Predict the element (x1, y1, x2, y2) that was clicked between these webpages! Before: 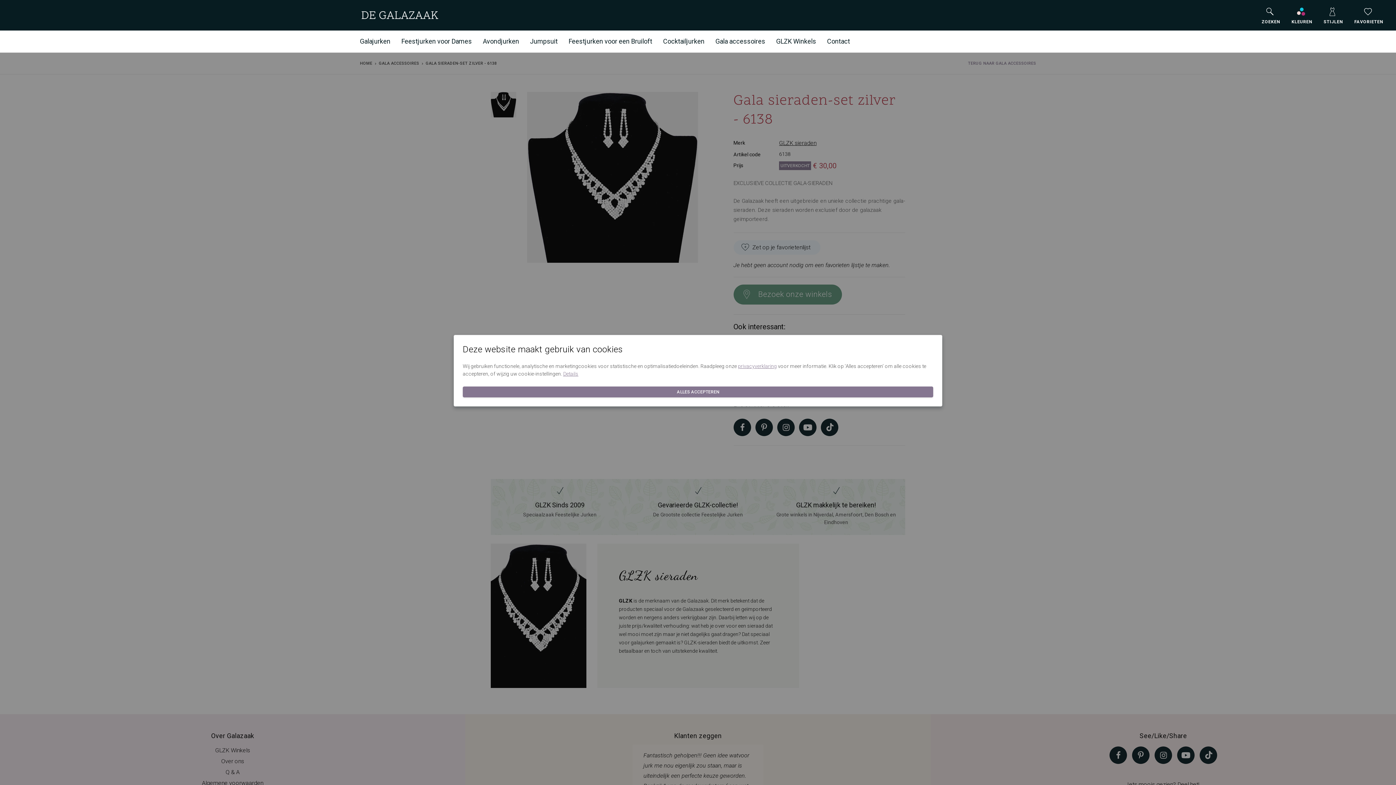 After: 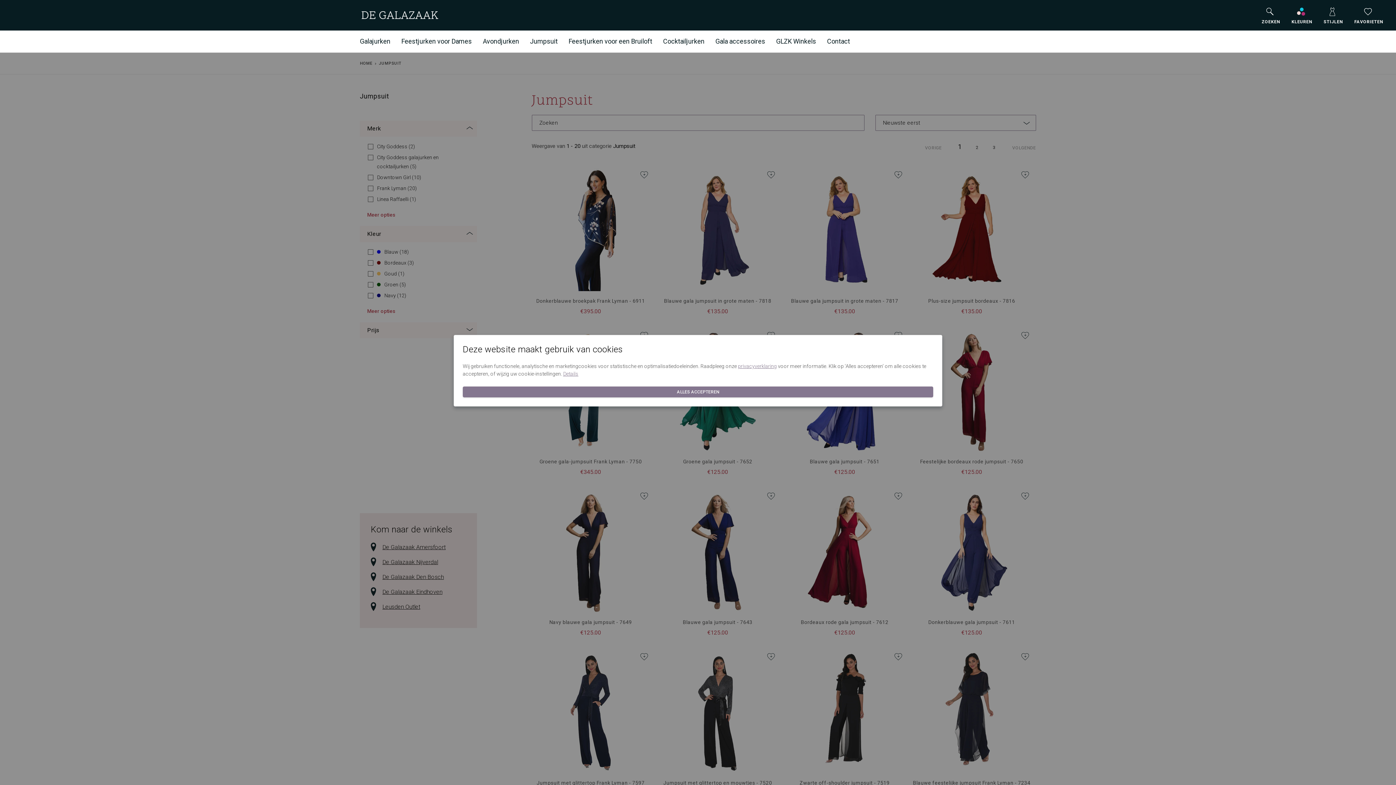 Action: label: Jumpsuit bbox: (530, 30, 557, 52)